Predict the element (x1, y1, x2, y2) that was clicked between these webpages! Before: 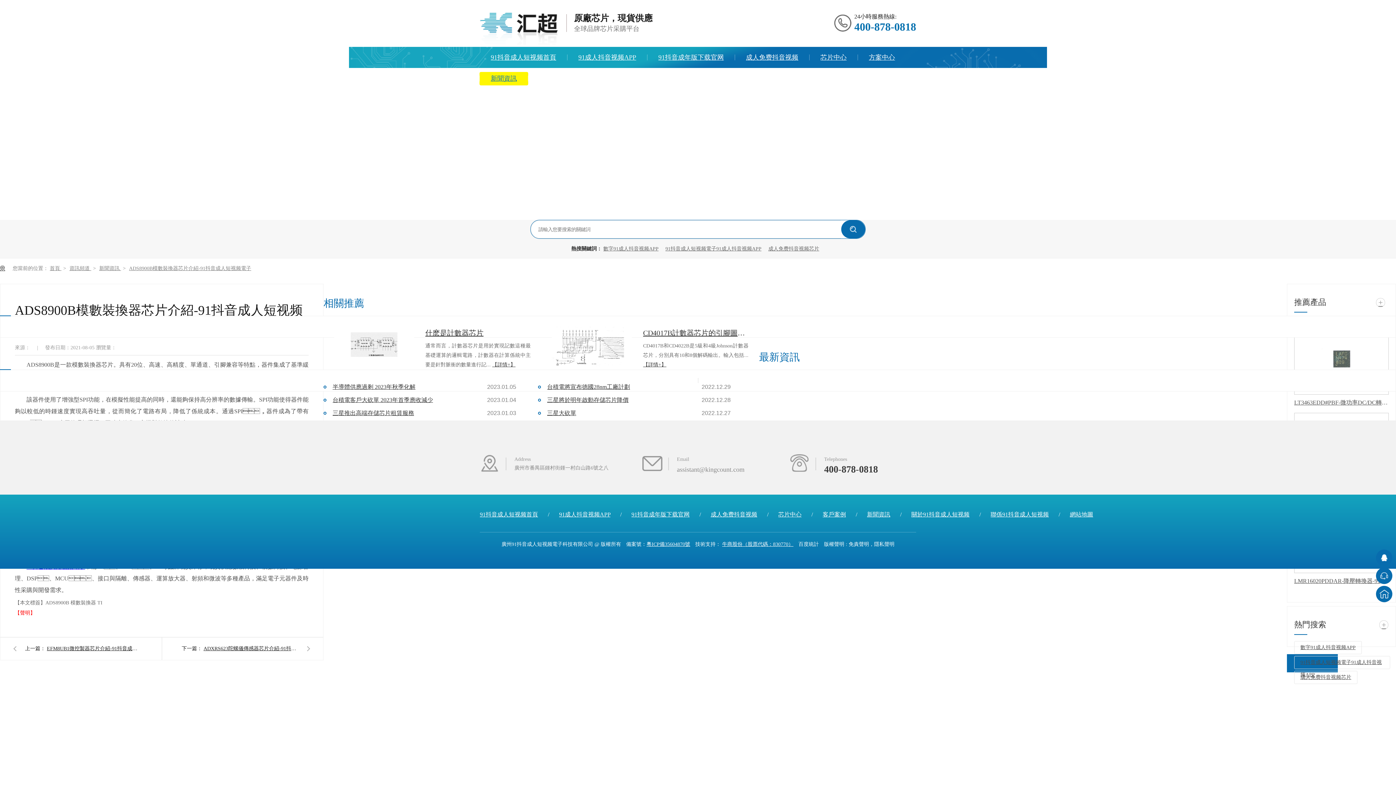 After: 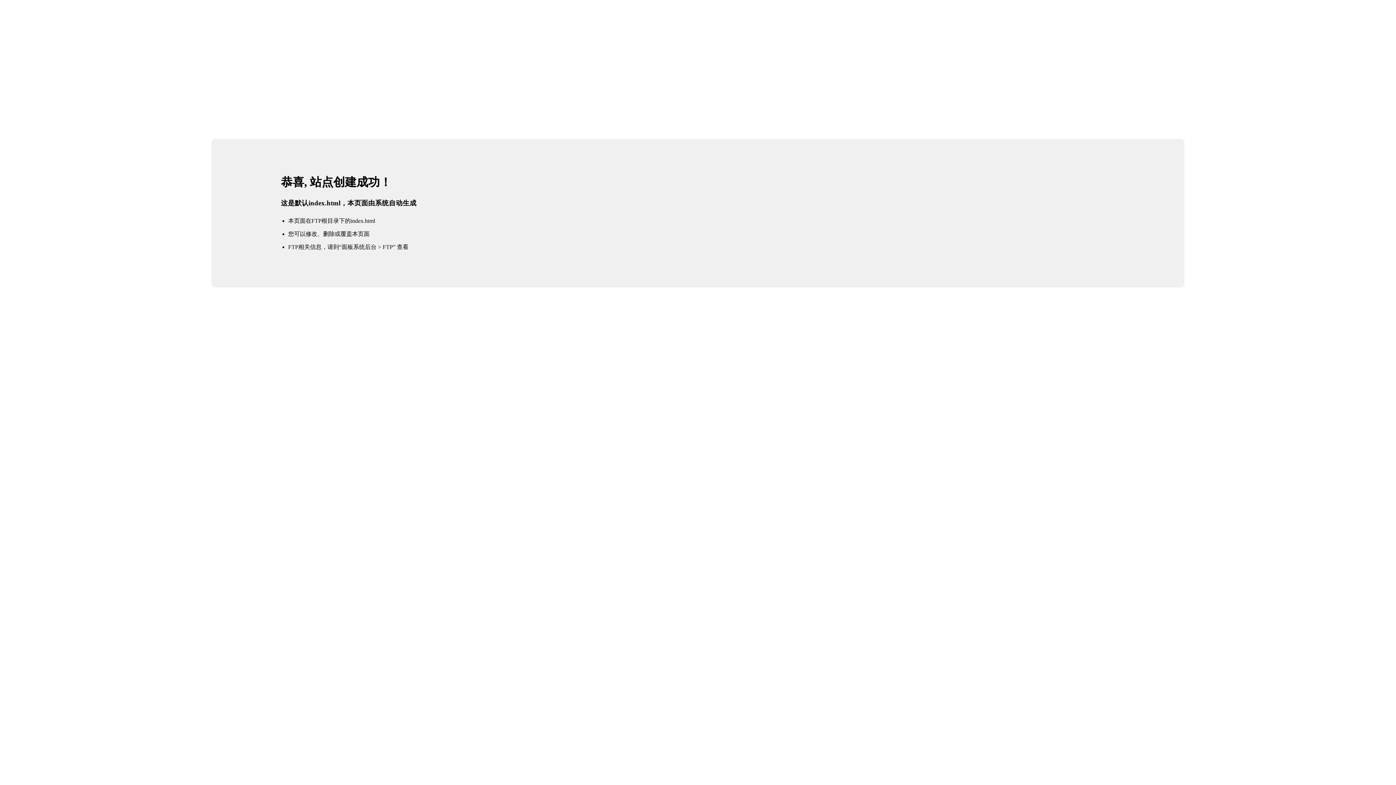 Action: bbox: (480, 12, 557, 44)